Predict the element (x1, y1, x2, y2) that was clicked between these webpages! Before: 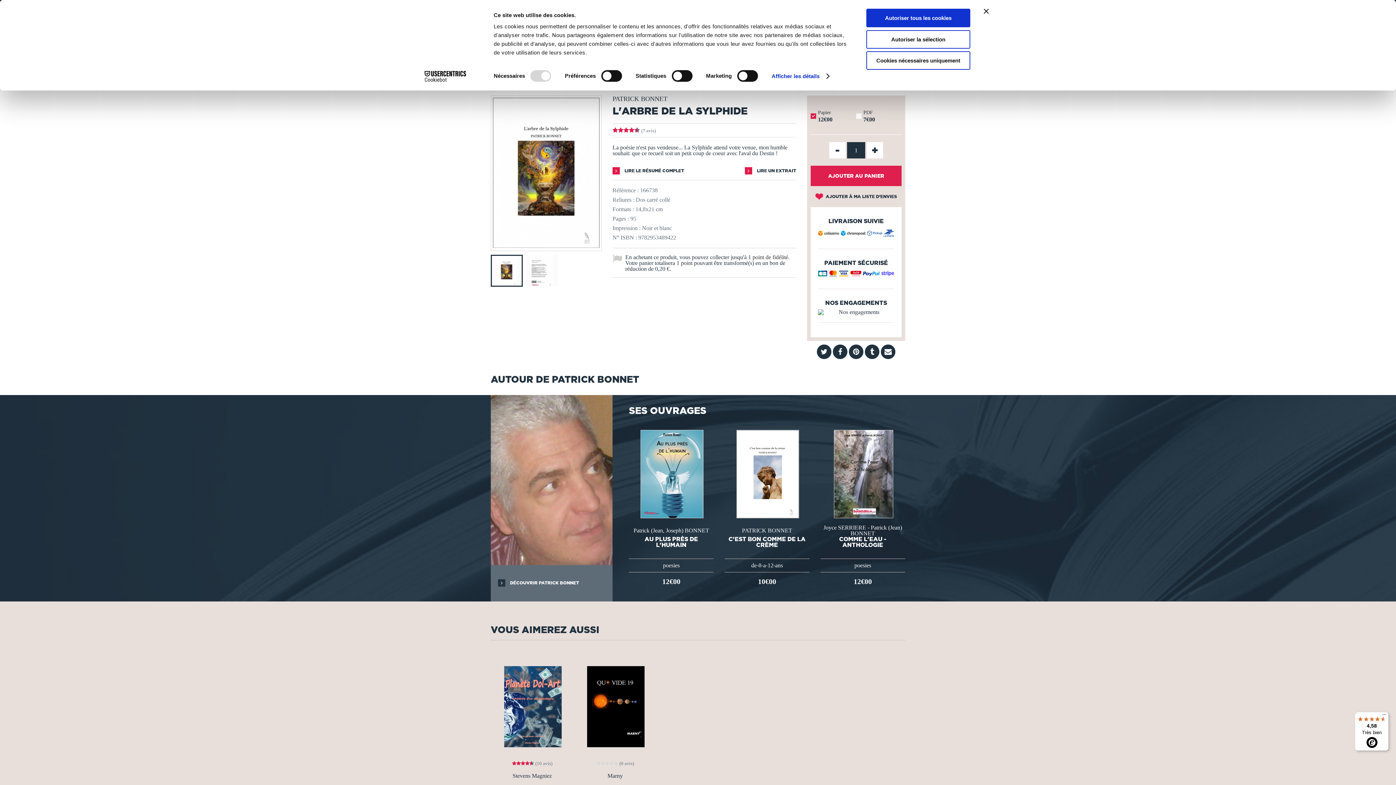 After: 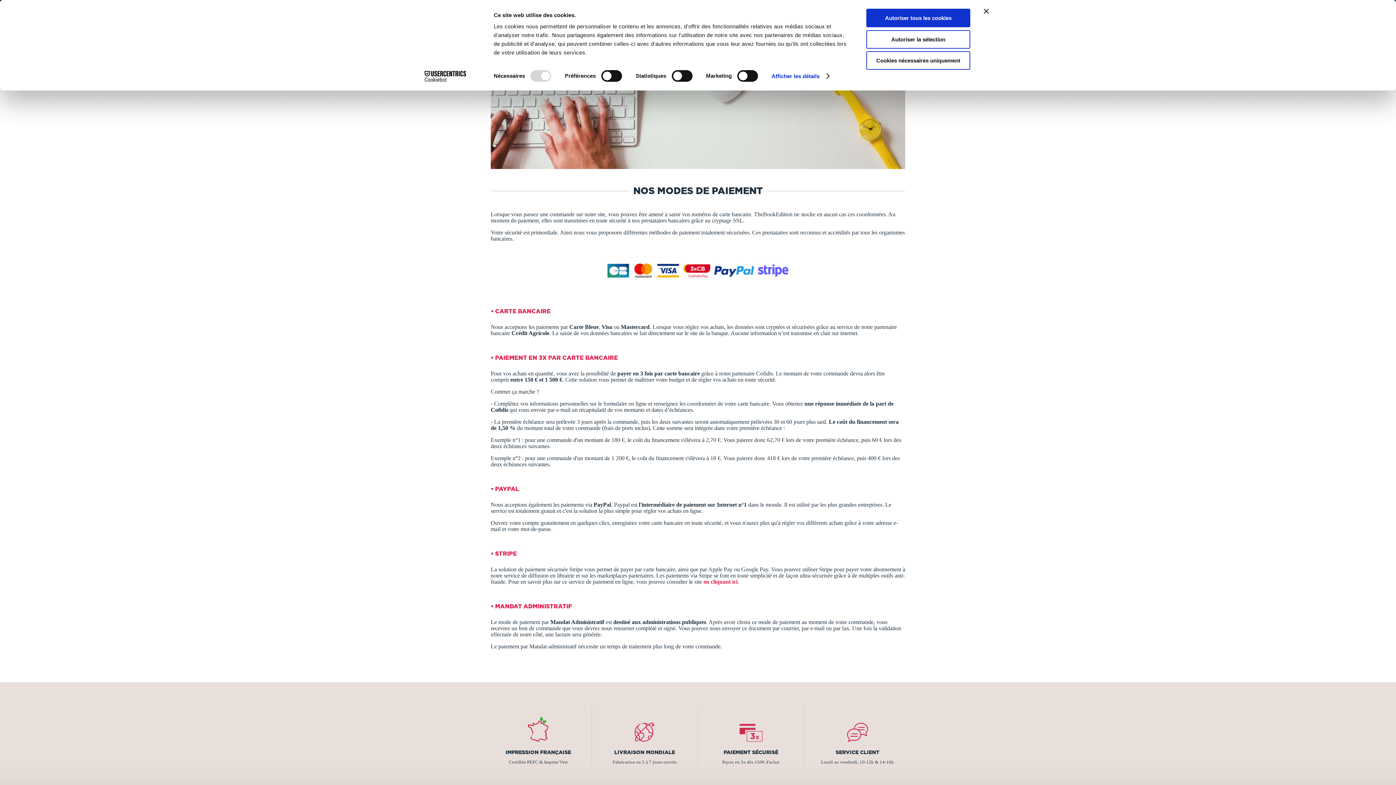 Action: bbox: (818, 262, 894, 274)